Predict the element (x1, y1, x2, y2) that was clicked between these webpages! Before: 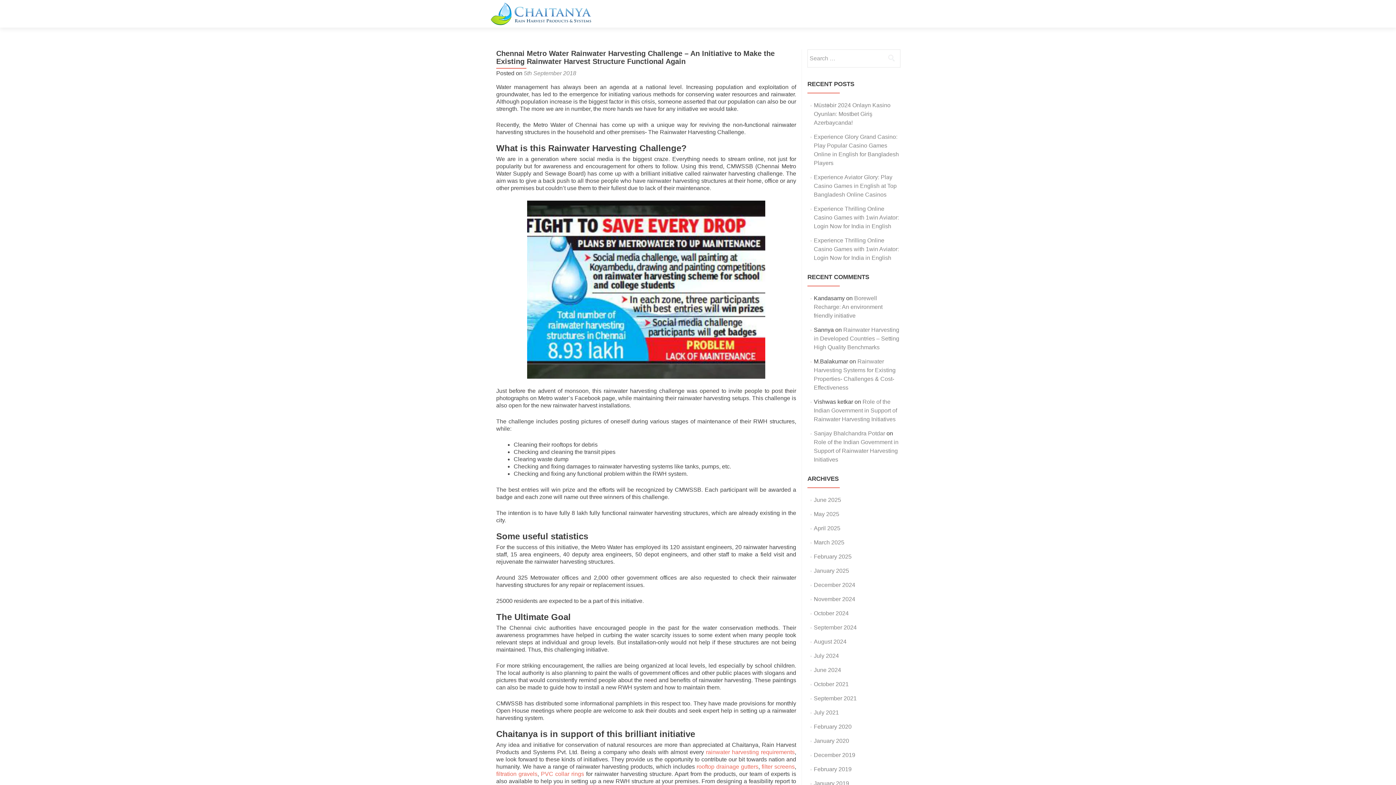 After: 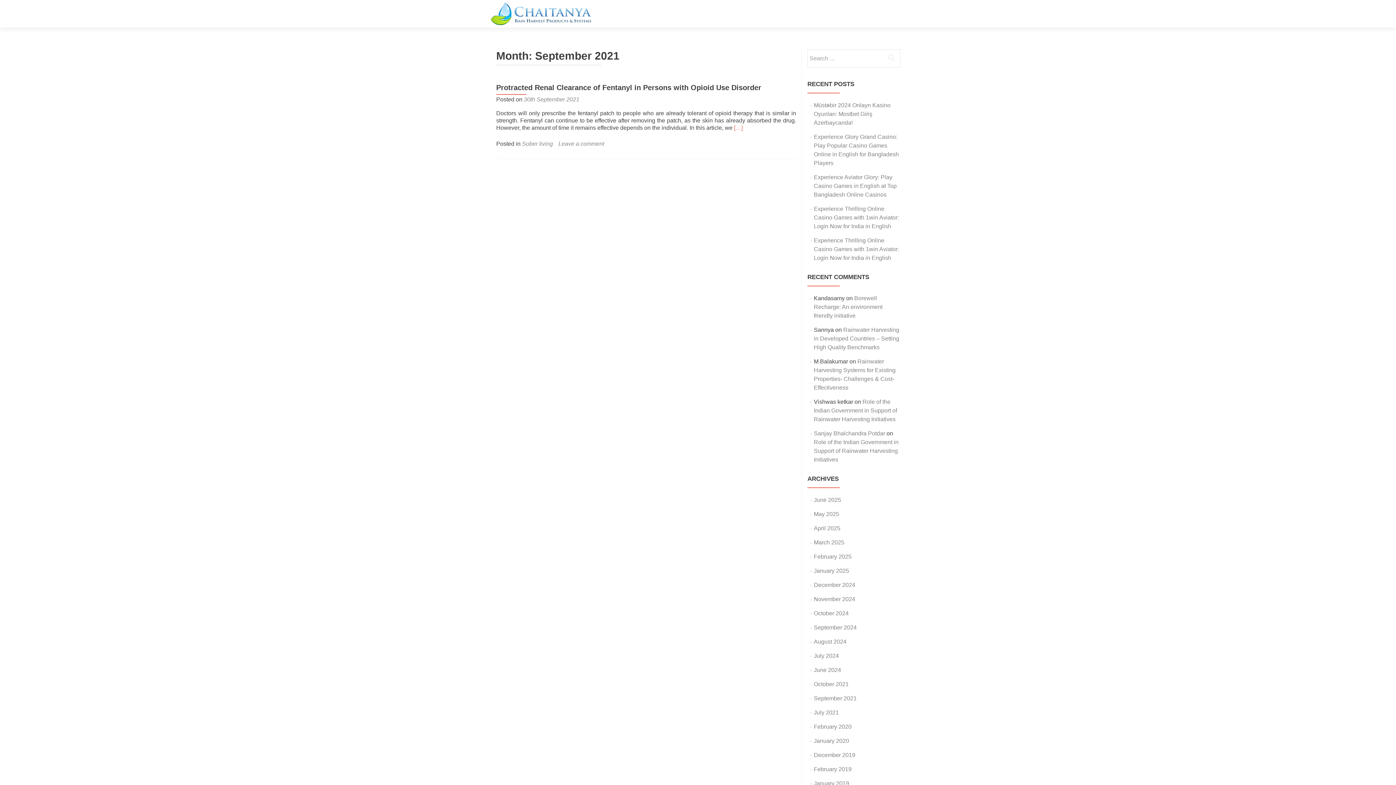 Action: label: September 2021 bbox: (814, 695, 856, 701)